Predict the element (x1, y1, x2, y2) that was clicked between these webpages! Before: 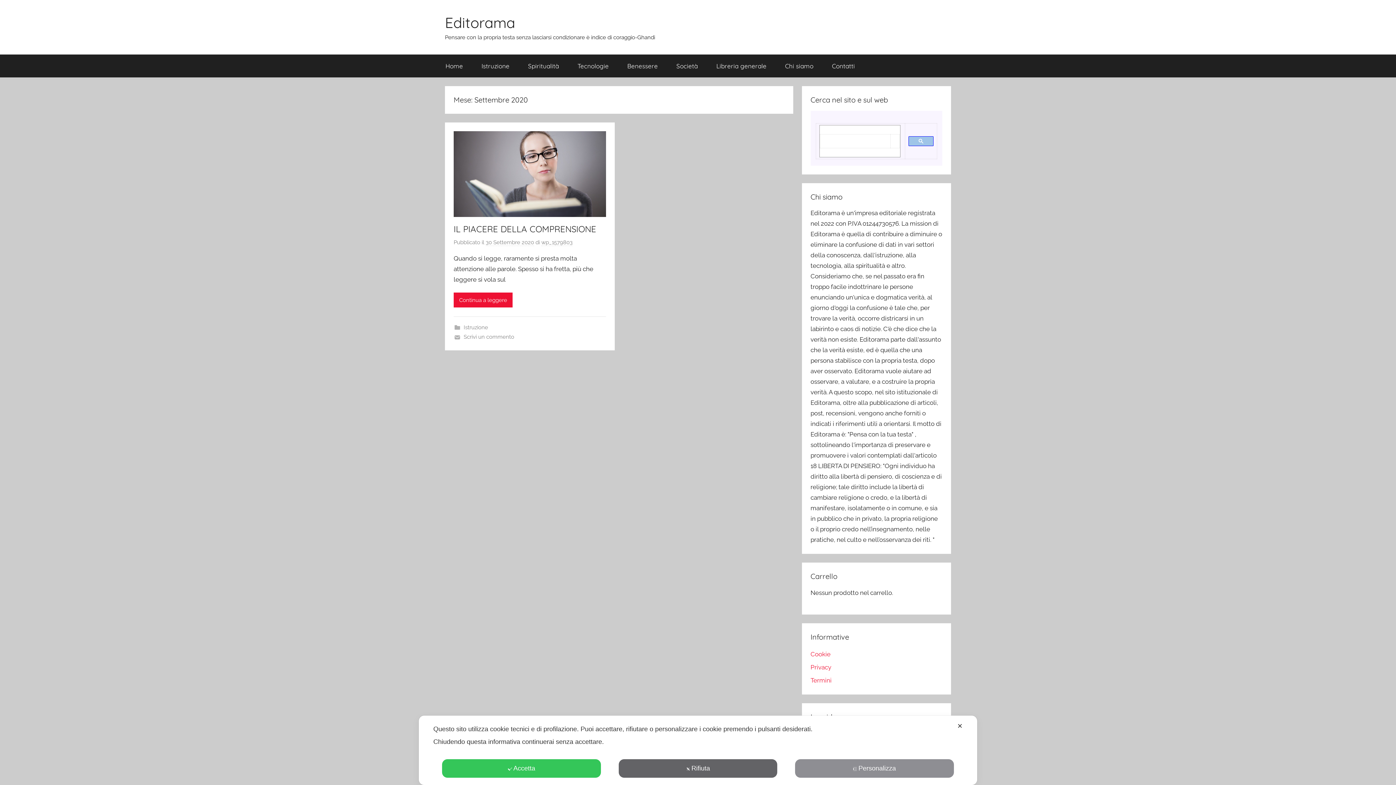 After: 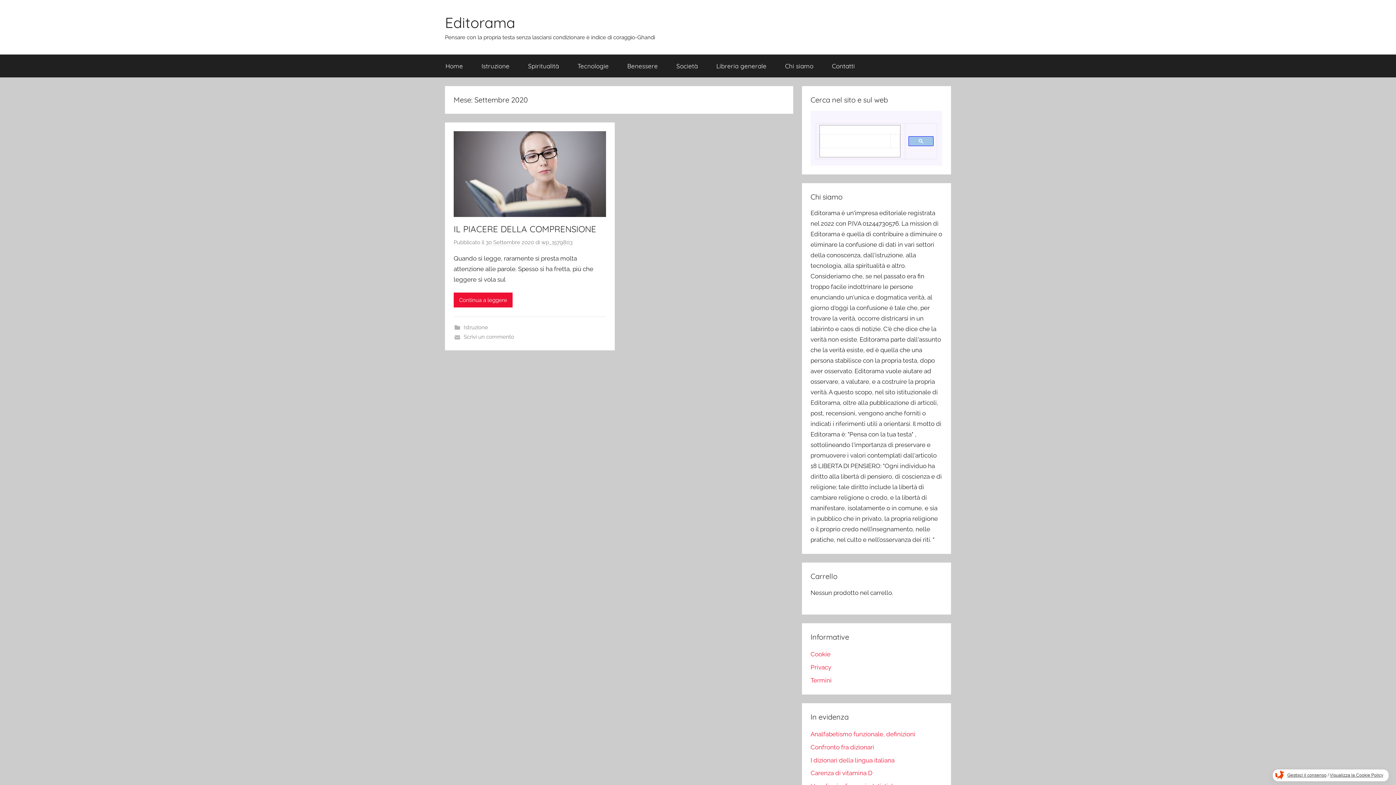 Action: label: Rifiuta bbox: (618, 759, 777, 778)